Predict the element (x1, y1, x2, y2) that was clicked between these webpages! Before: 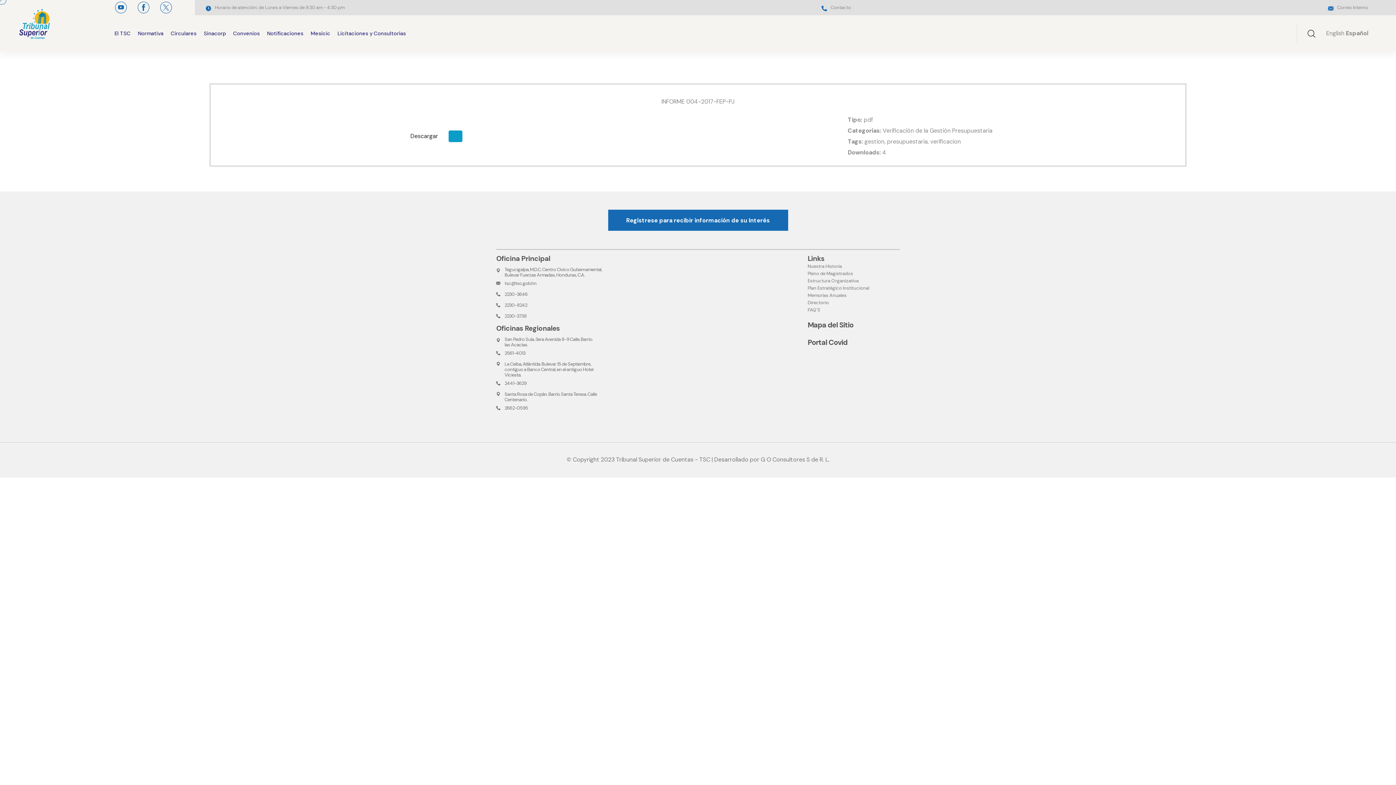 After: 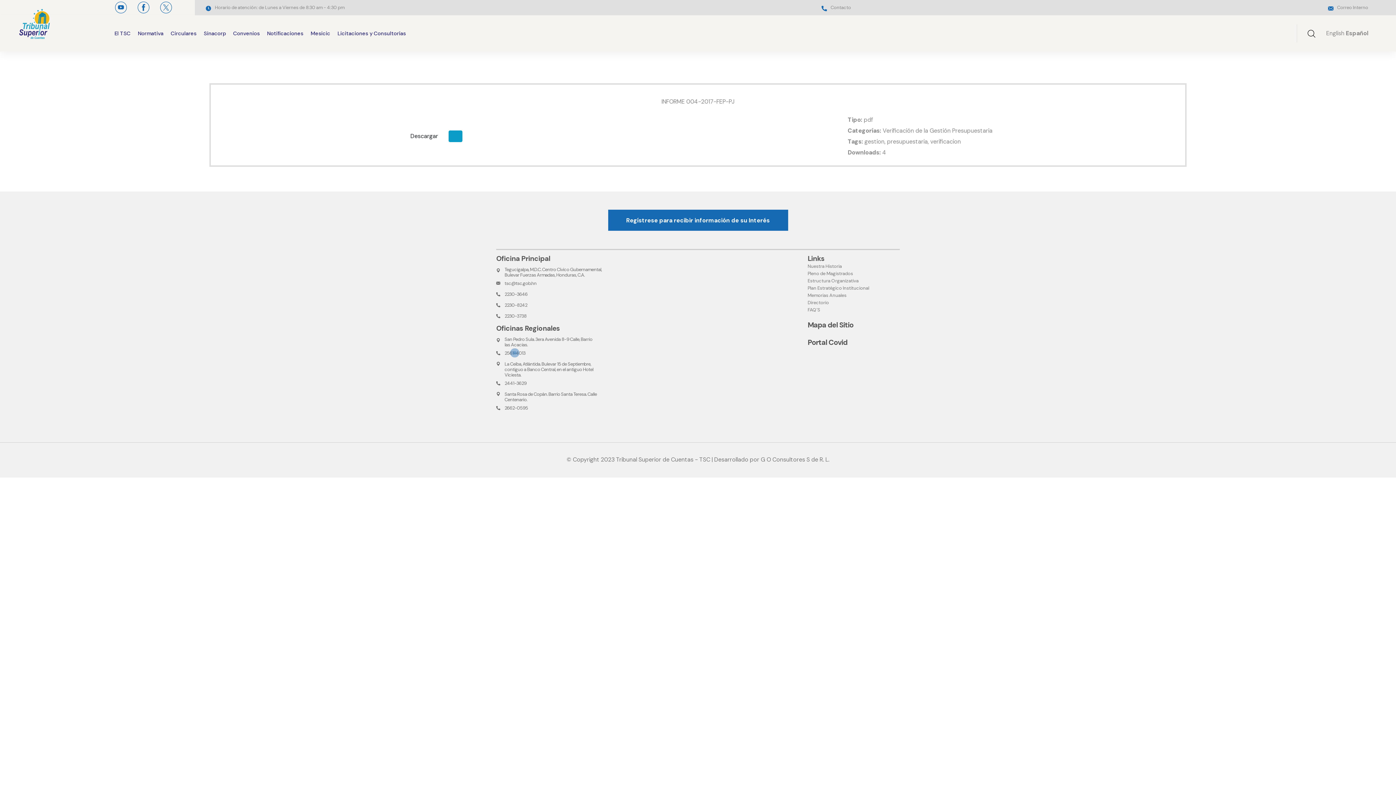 Action: label: 2561-4013 bbox: (504, 350, 525, 356)